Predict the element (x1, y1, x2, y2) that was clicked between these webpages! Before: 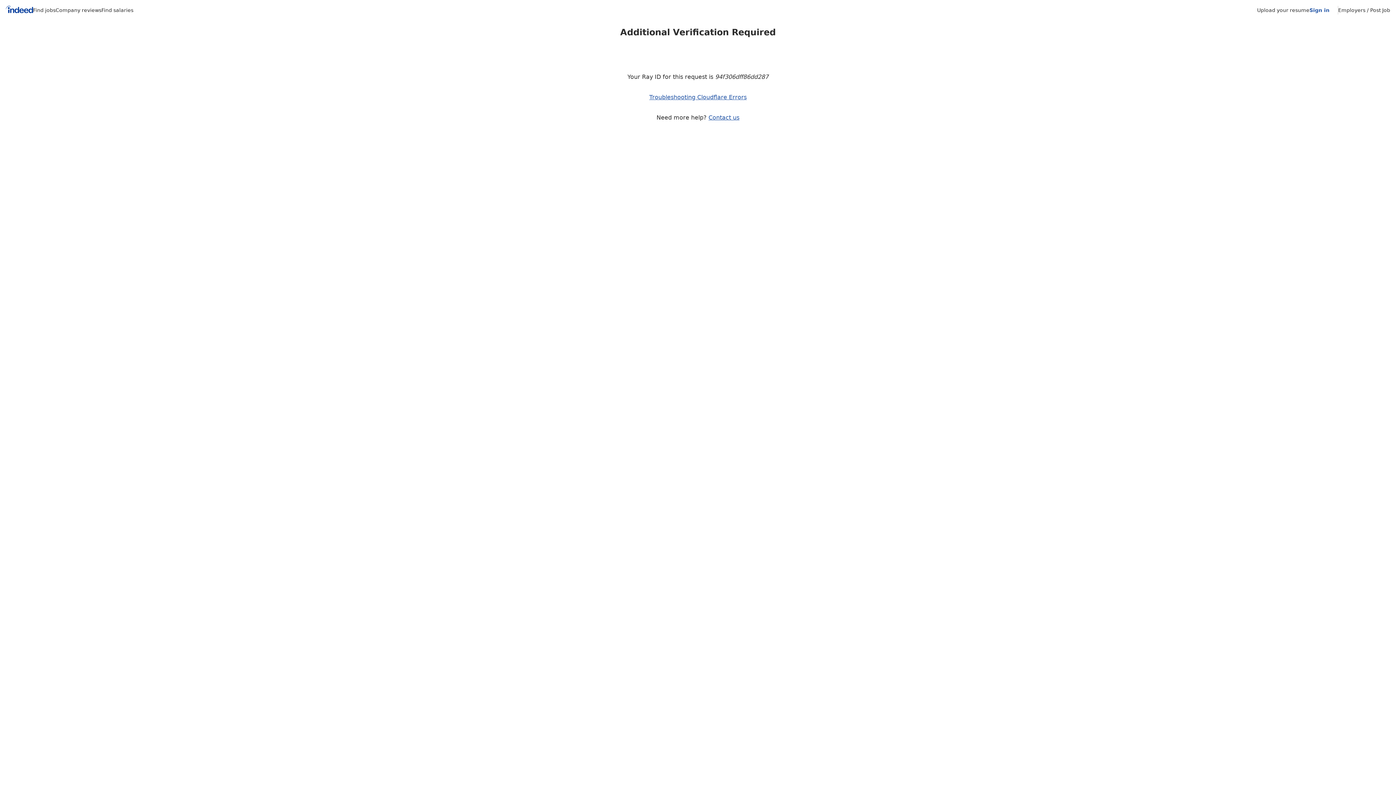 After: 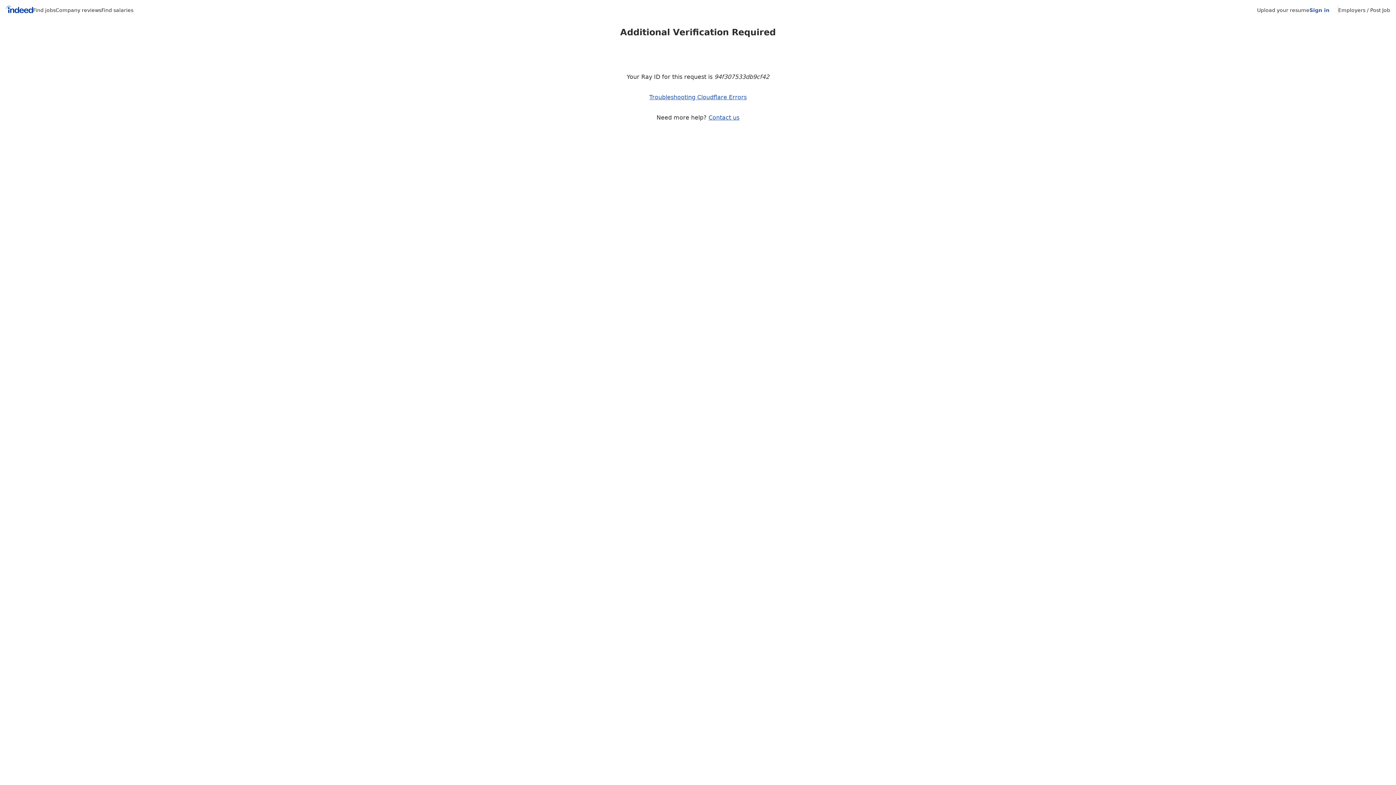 Action: label: Indeed Home bbox: (5, 5, 33, 15)